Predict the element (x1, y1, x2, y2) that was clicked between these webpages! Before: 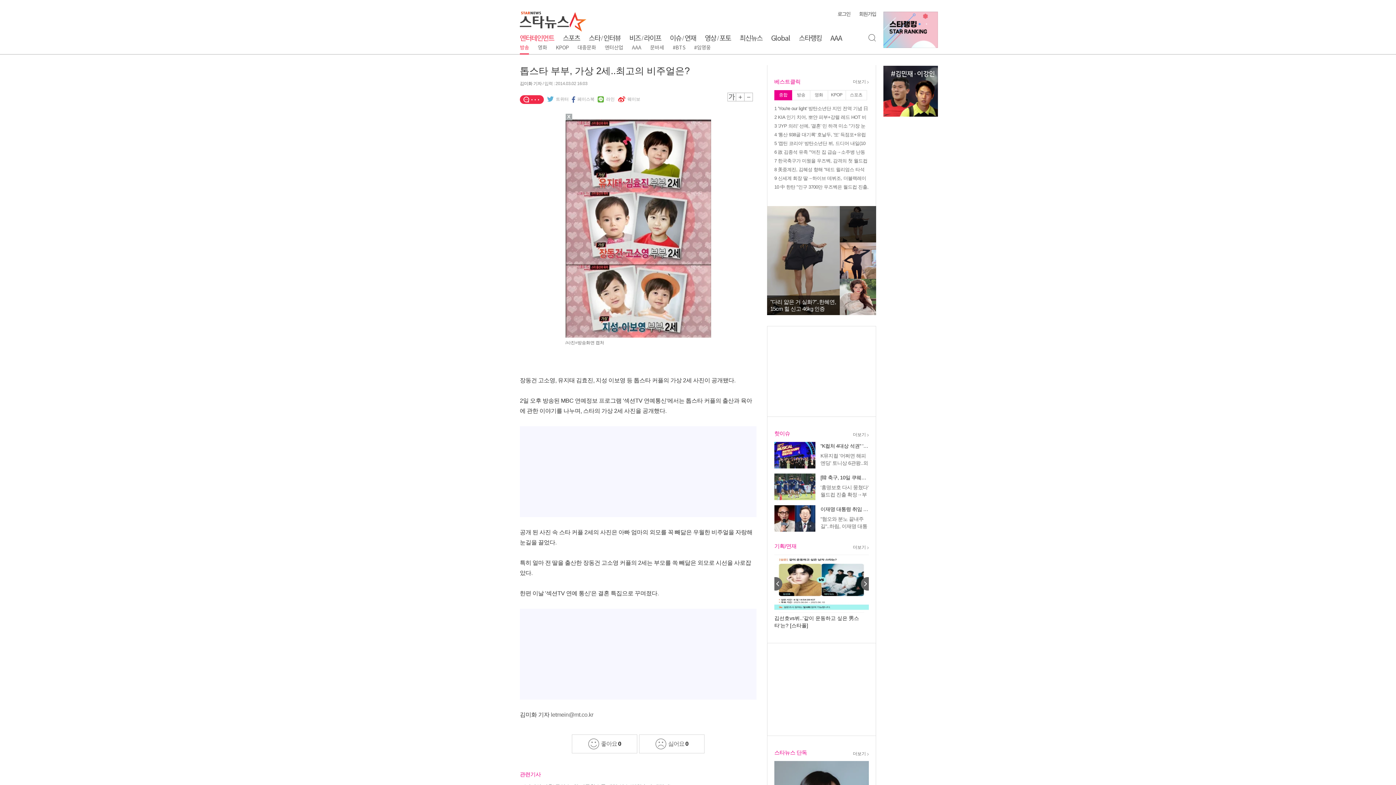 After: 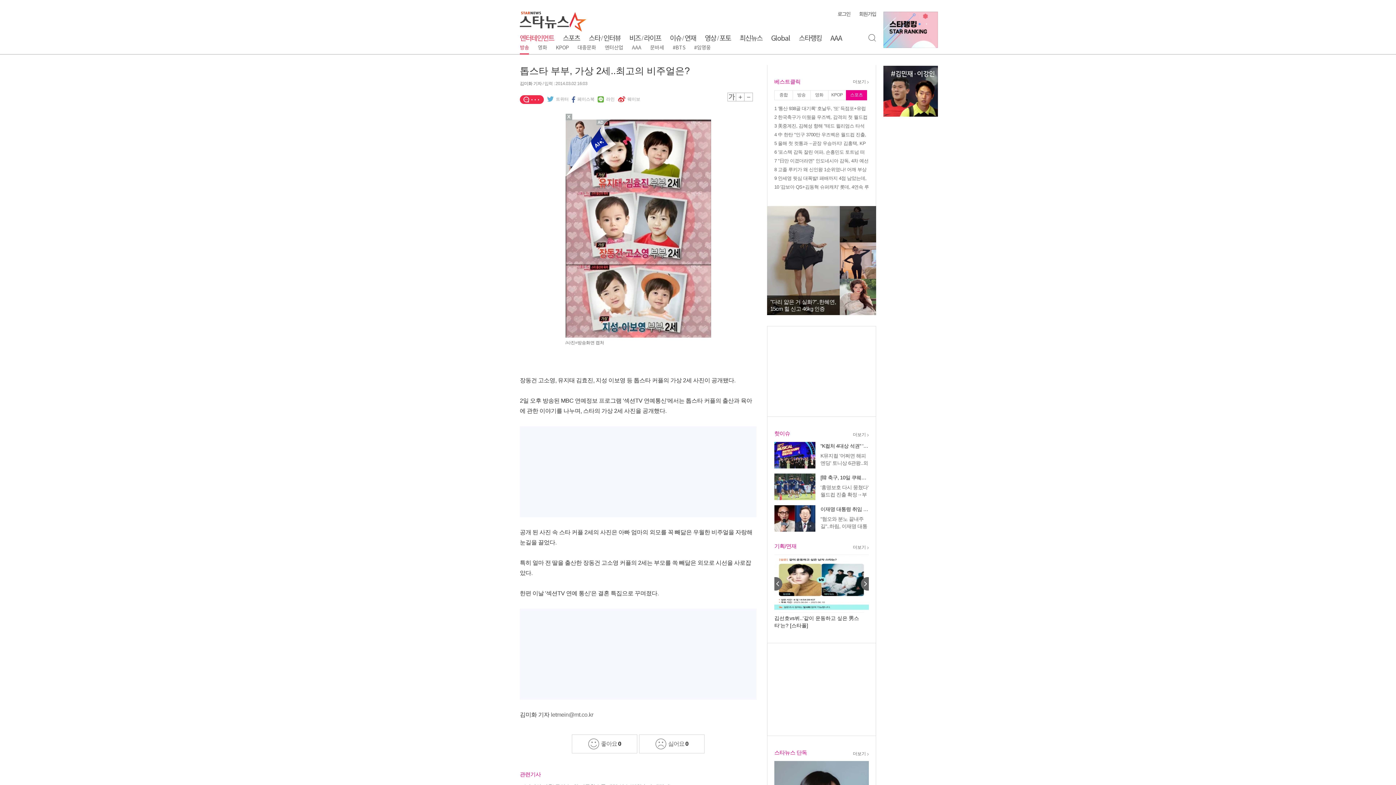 Action: bbox: (845, 90, 867, 100) label: 스포츠